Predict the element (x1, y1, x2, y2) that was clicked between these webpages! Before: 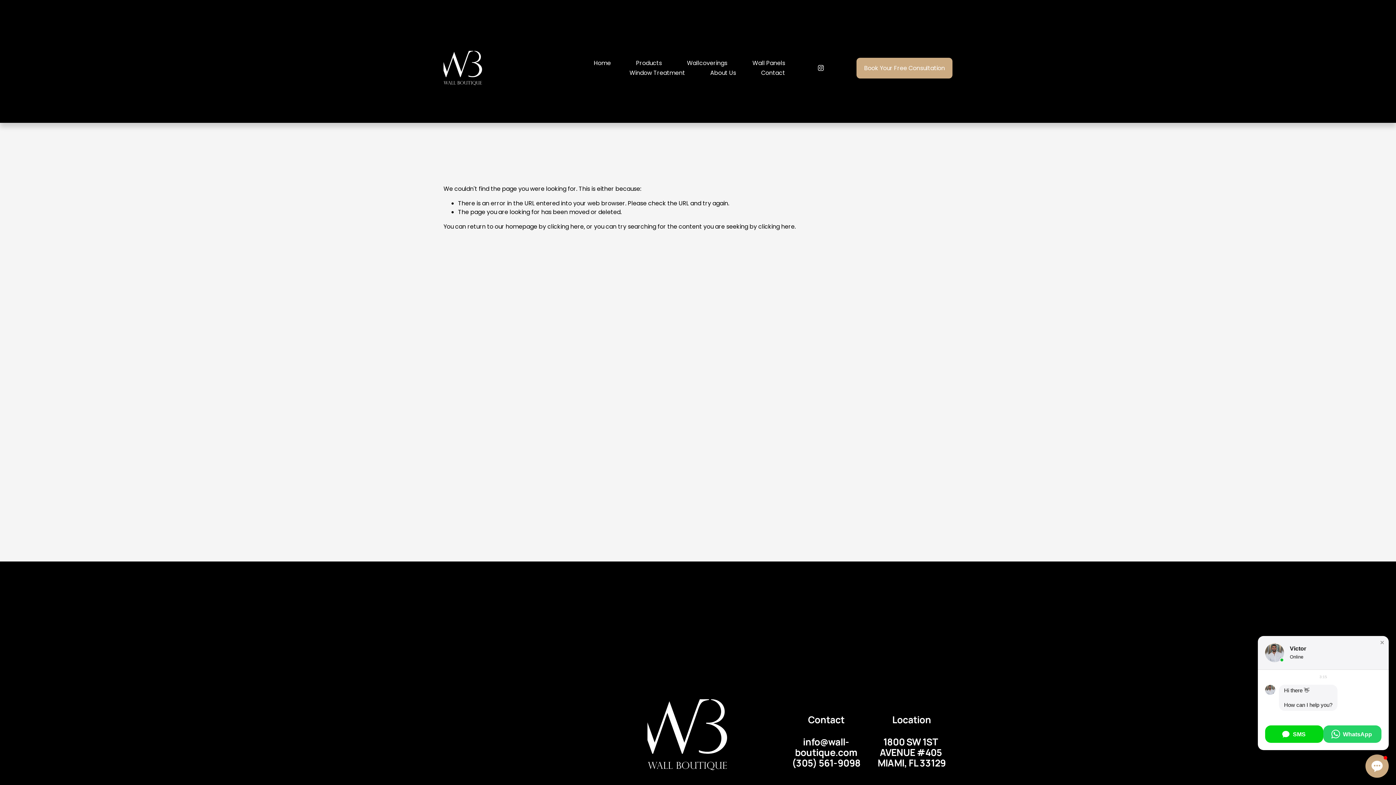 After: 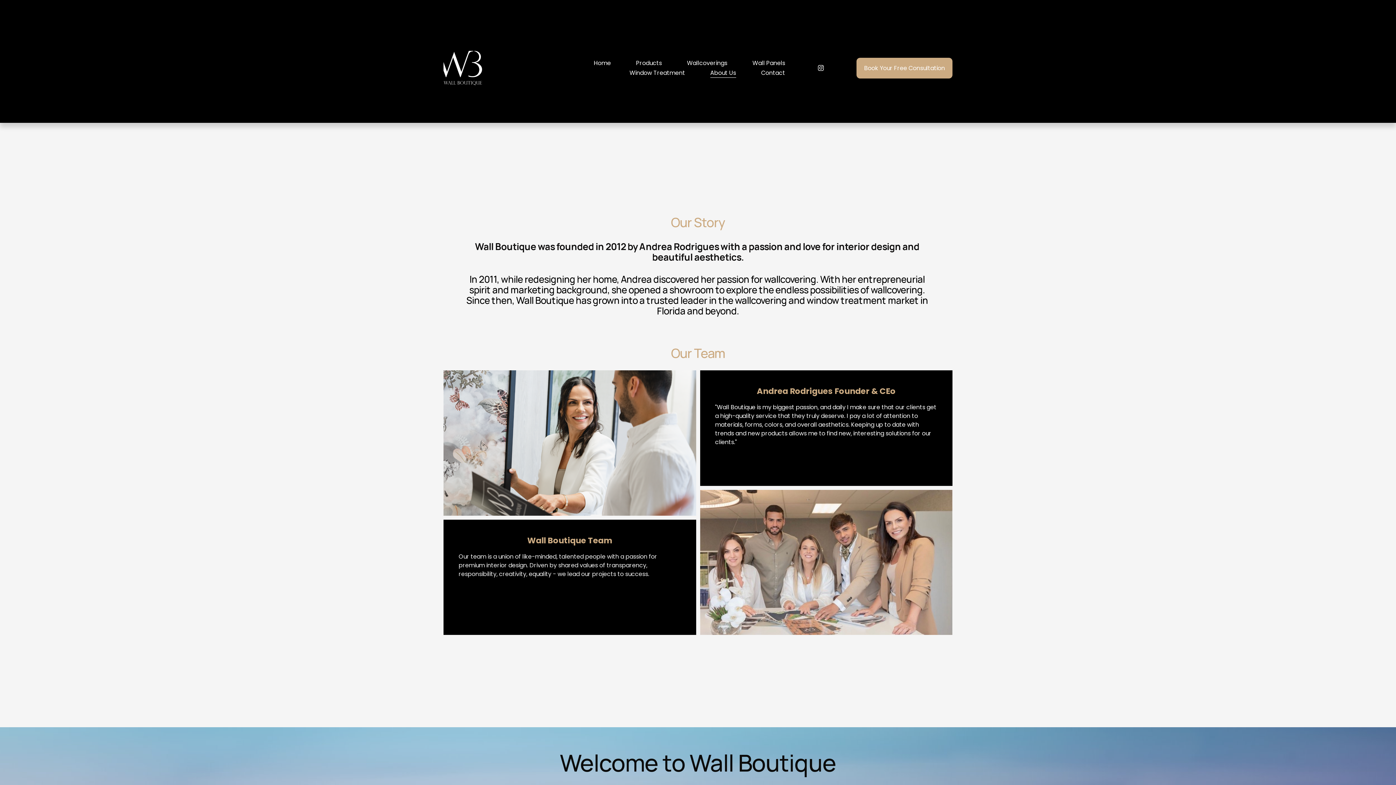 Action: bbox: (710, 68, 736, 78) label: About Us